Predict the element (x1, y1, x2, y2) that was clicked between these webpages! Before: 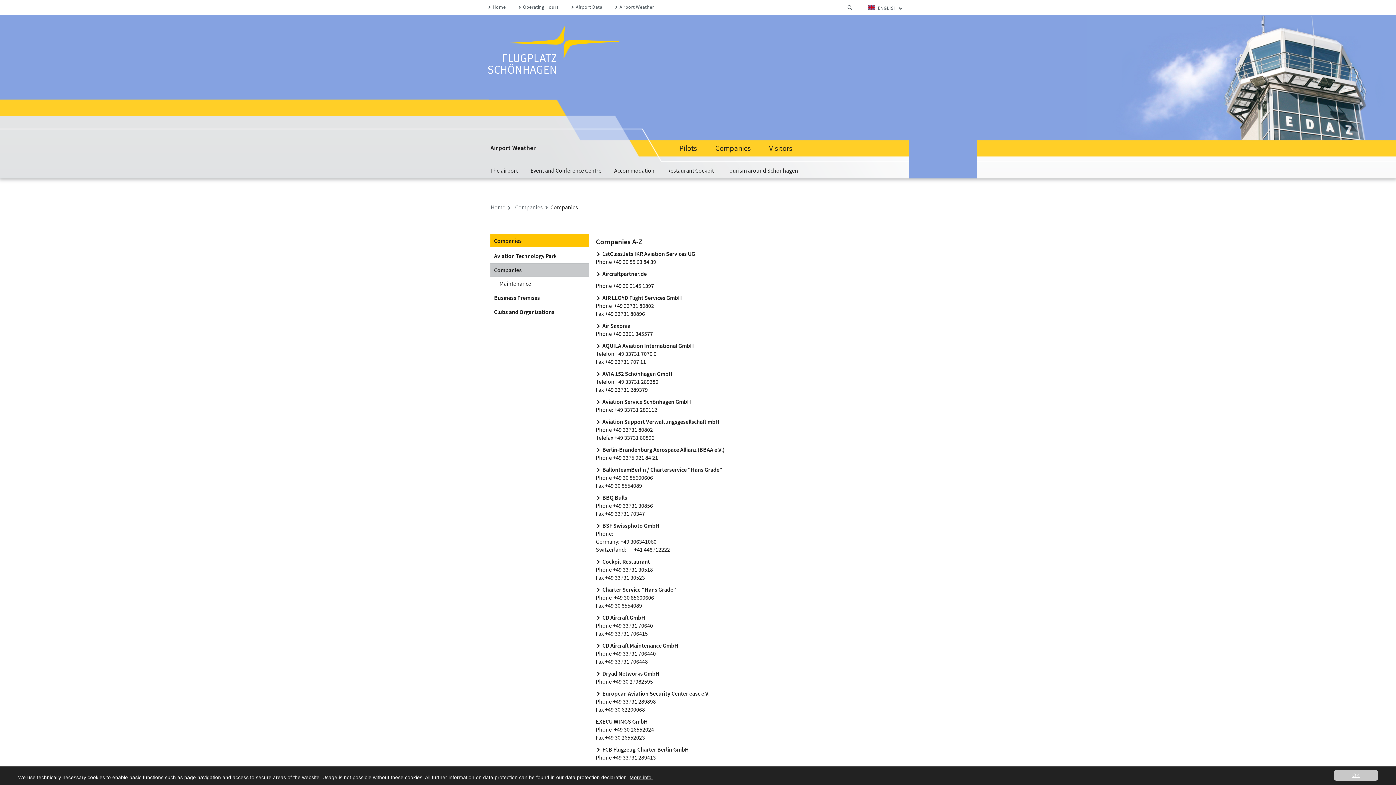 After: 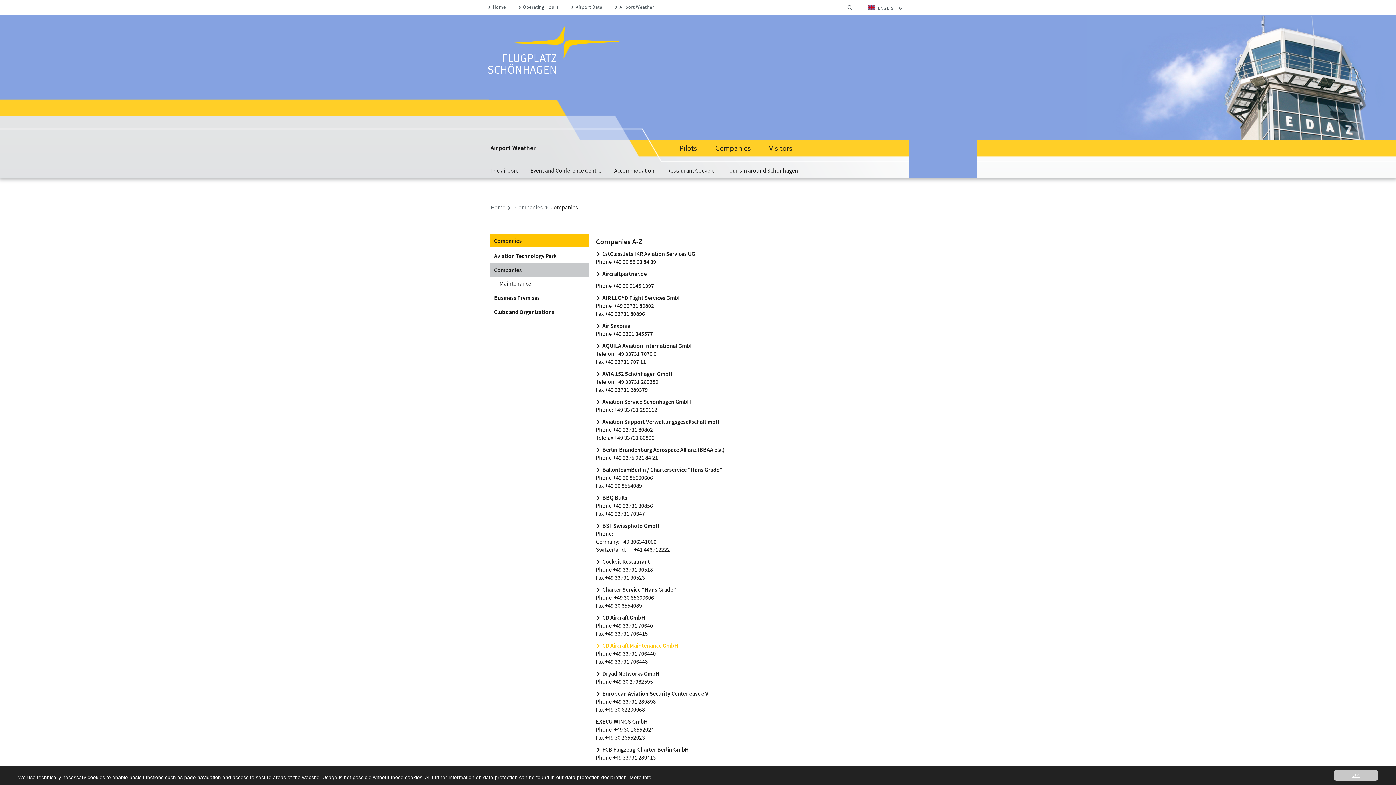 Action: bbox: (596, 642, 678, 649) label: CD Aircraft Maintenance GmbH